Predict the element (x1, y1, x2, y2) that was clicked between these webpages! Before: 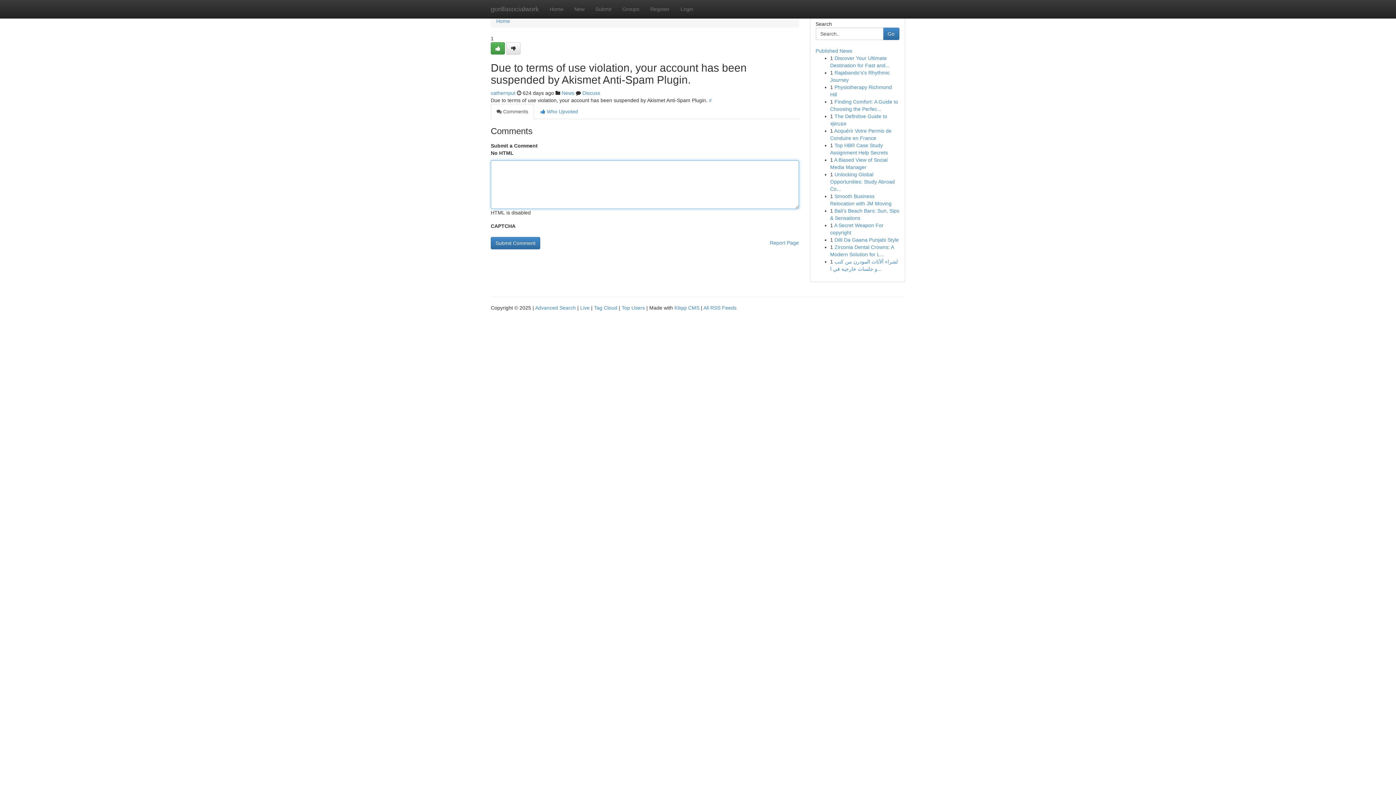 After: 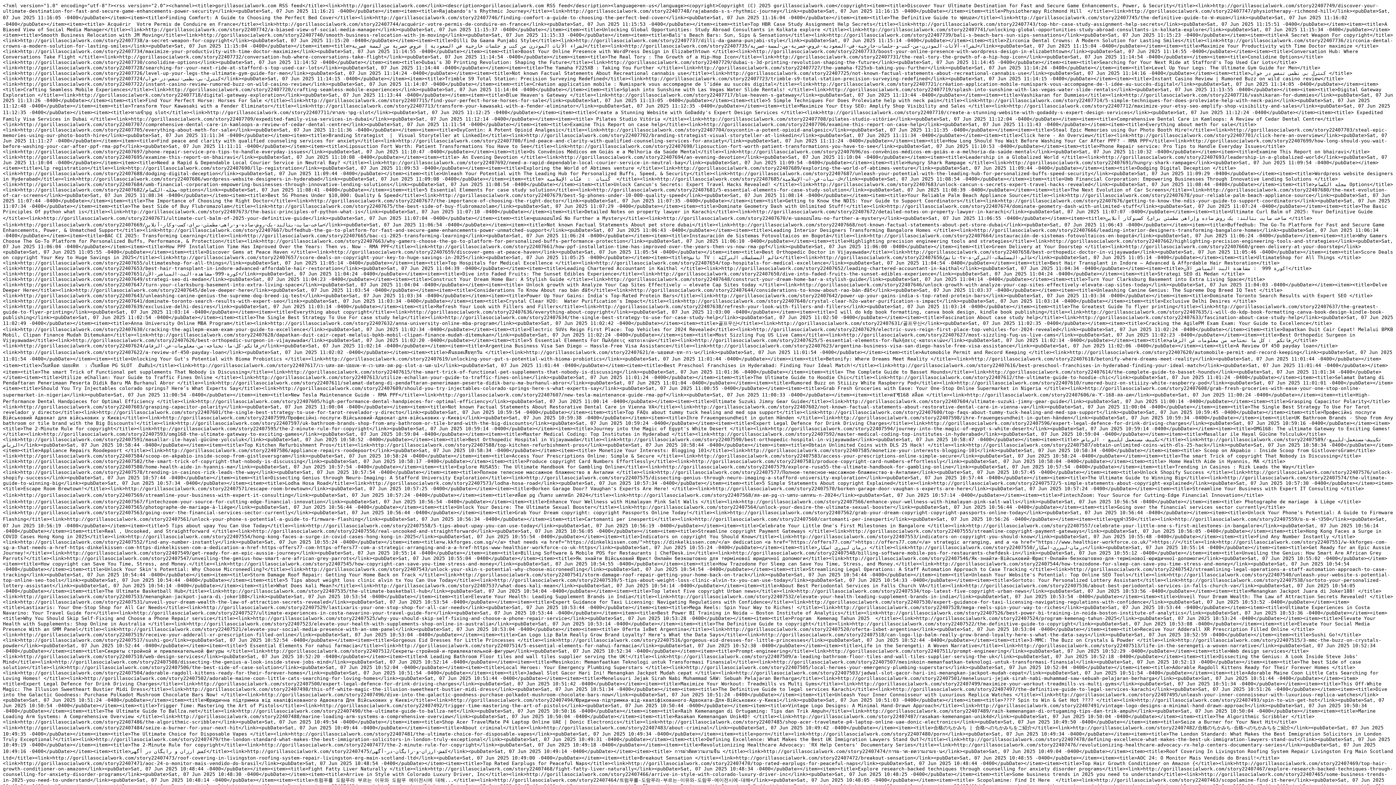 Action: label: All RSS Feeds bbox: (703, 305, 736, 310)